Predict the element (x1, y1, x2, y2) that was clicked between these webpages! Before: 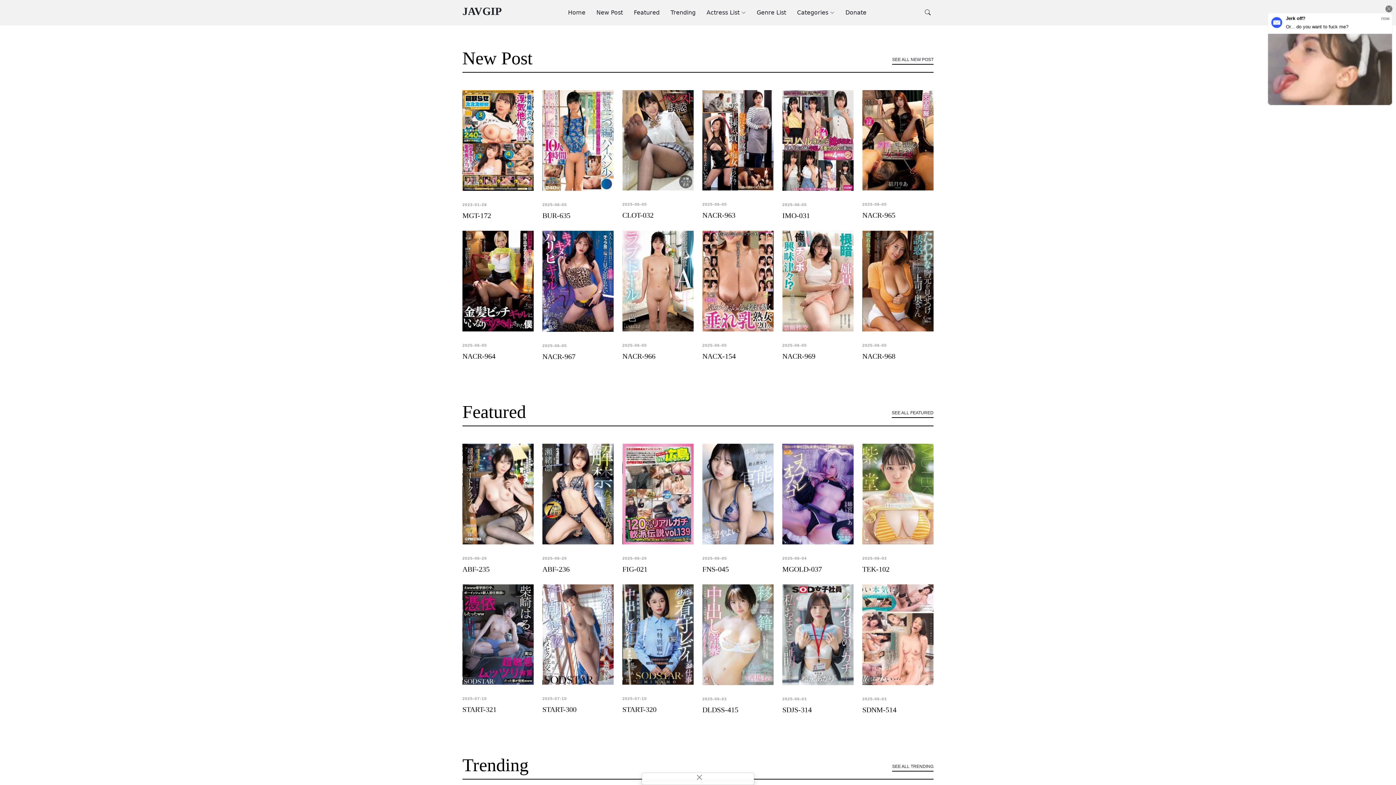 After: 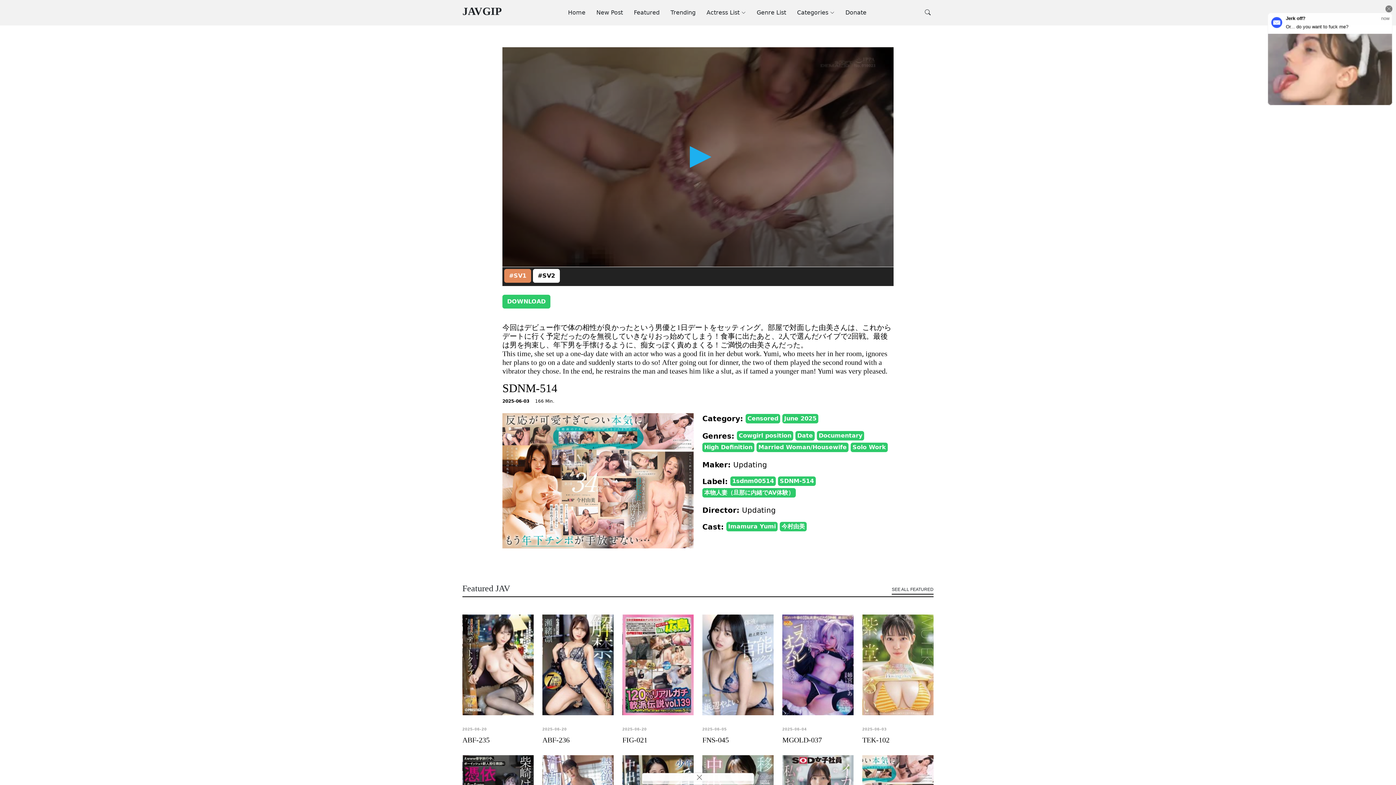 Action: bbox: (862, 636, 933, 643)